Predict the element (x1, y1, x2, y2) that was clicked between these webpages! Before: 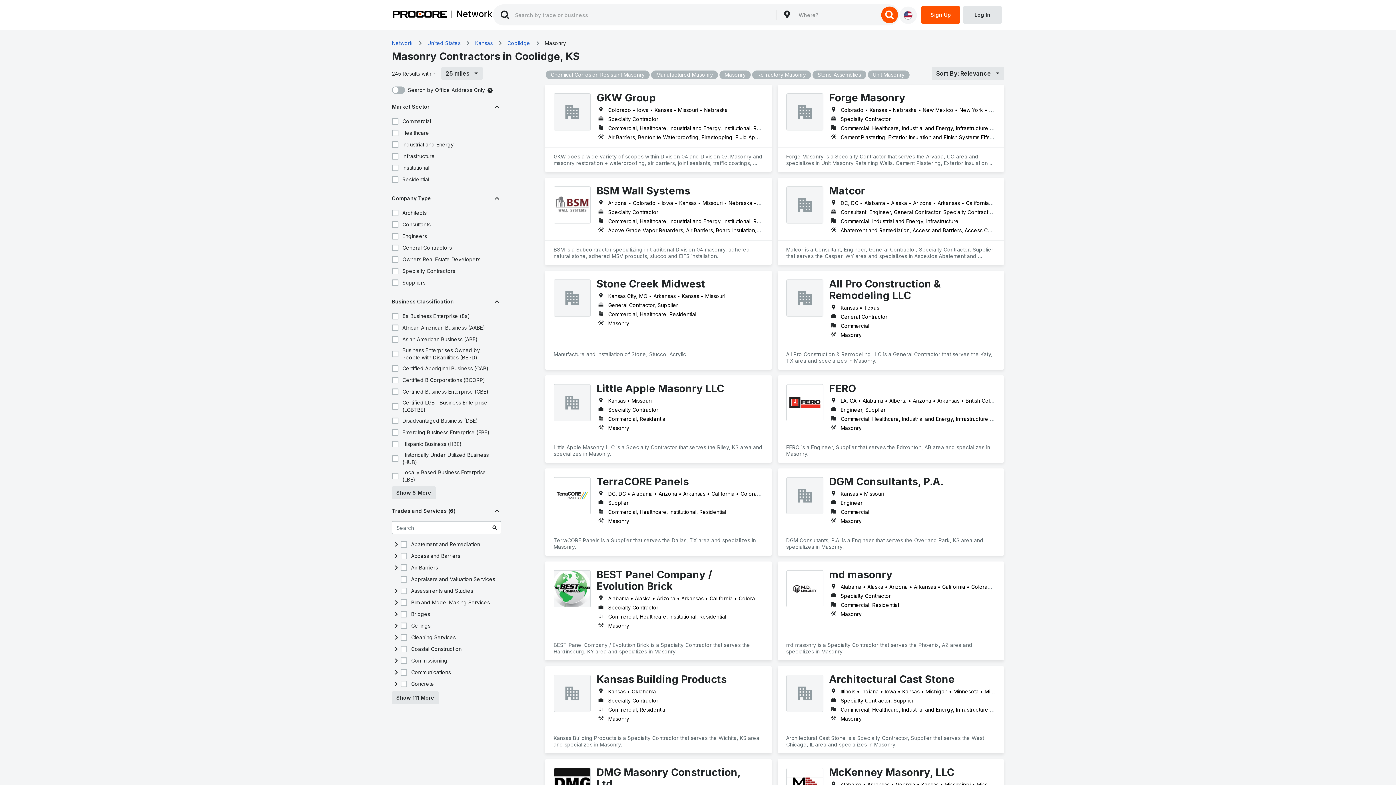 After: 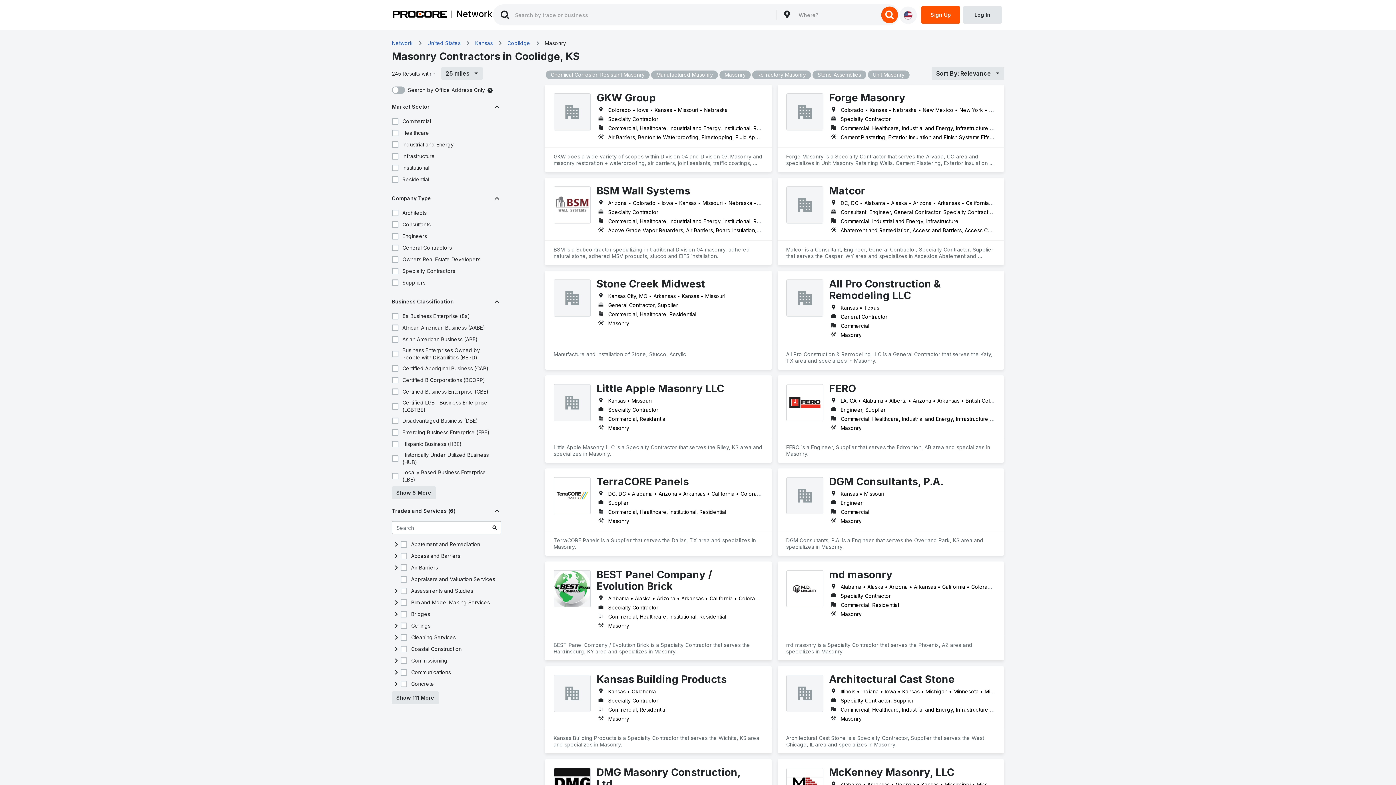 Action: bbox: (545, 561, 771, 660) label: BEST Panel Company / Evolution Brick
Alabama • Alaska • Arizona • Arkansas • California • Colorado • Connecticut • Delaware • Florida • Georgia • Hawaii • Idaho • Illinois • Indiana • Iowa • Kansas • Kentucky • Louisiana • Maine • Maryland • Massachusetts • Michigan • Minnesota • Mississippi • Missouri • Montana • Nebraska • Nevada • New Hampshire • New Jersey • New Mexico • New York • North Carolina • North Dakota • Ohio • Oklahoma • Oregon • Pennsylvania • Rhode Island • South Carolina • South Dakota • Tennessee • Texas • Utah • Vermont • Virginia • Washington • West Virginia • Wisconsin • Wyoming
Specialty Contractor
Commercial, Healthcare, Institutional, Residential
Masonry
BEST Panel Company / Evolution Brick is a Specialty Contractor that serves the Hardinsburg, KY area and specializes in Masonry.